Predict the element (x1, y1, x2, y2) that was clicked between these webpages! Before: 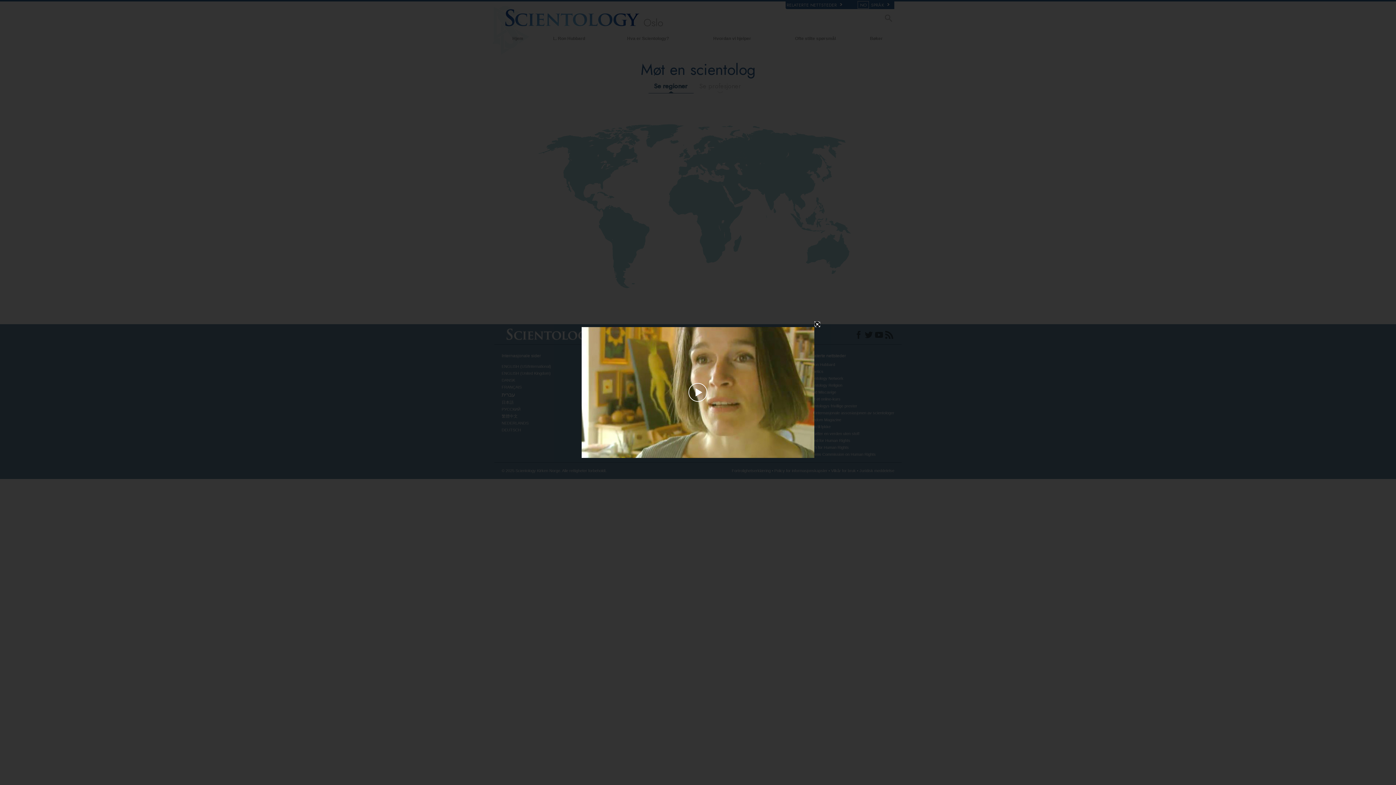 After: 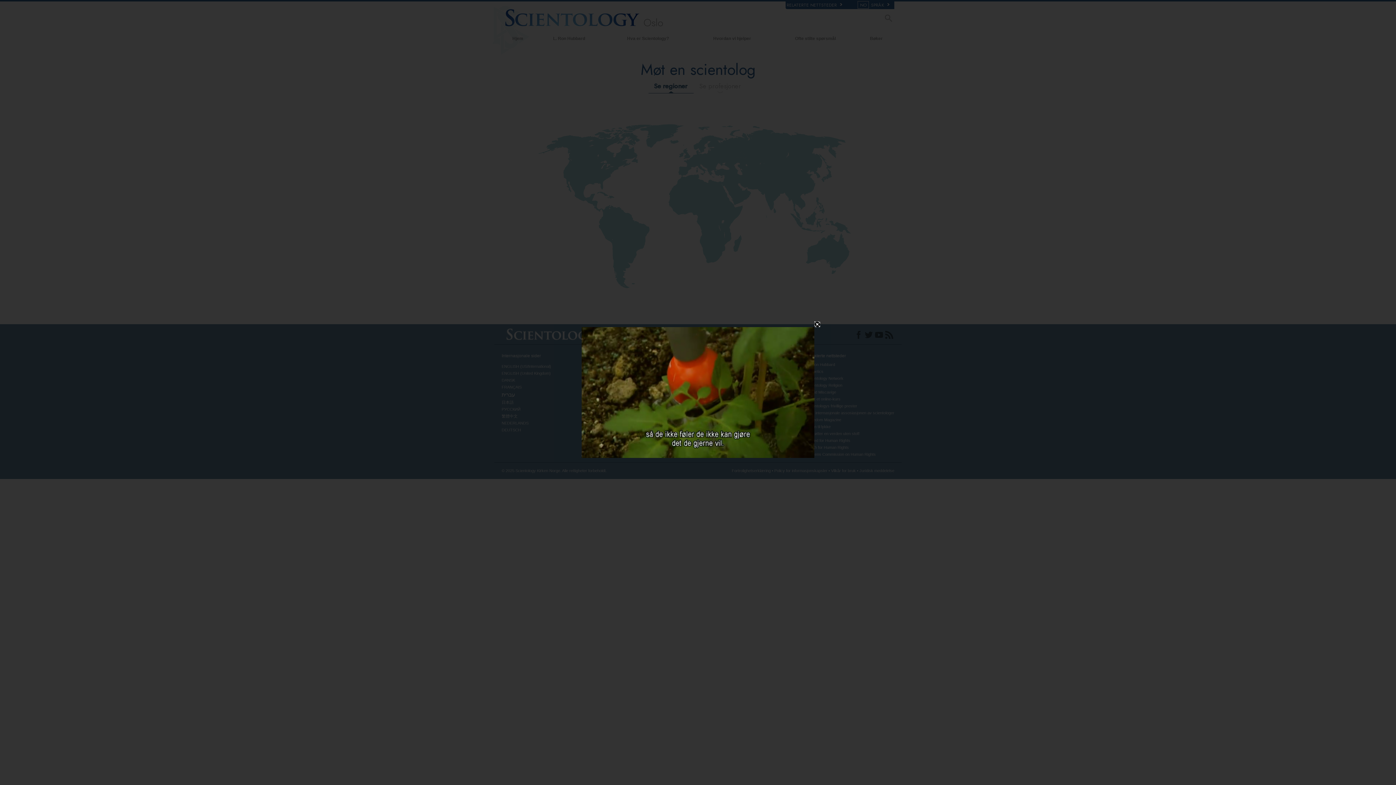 Action: bbox: (656, 380, 740, 405) label: Play Video